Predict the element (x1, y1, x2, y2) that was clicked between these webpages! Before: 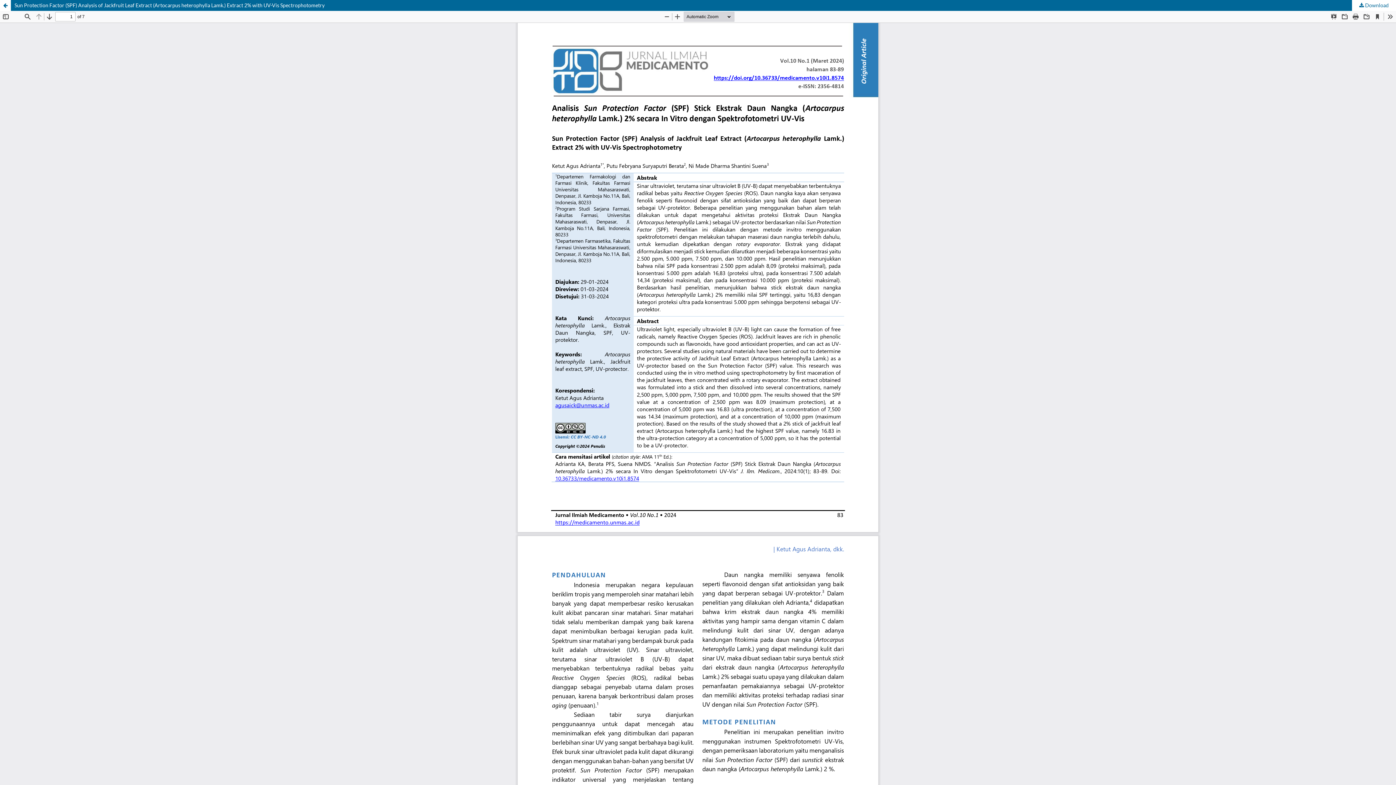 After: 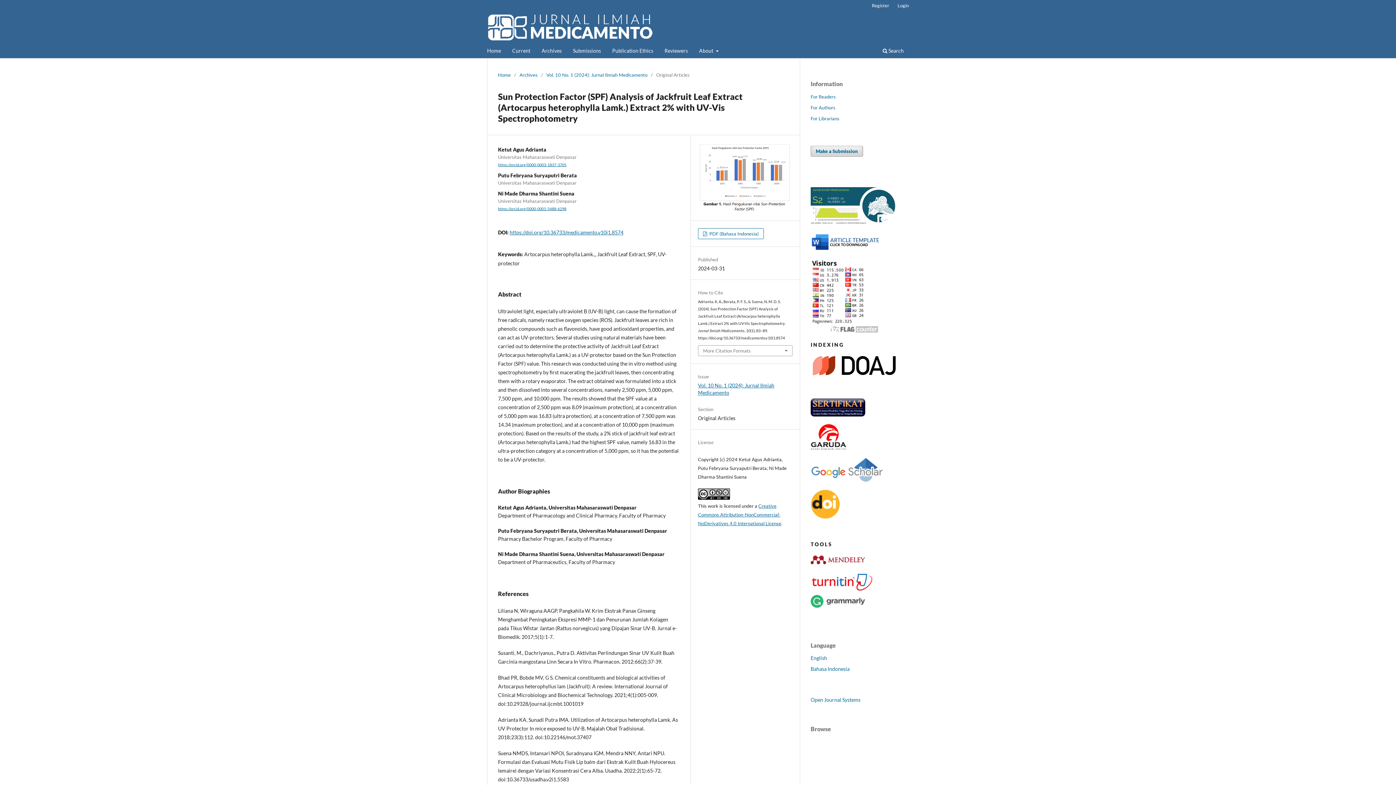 Action: bbox: (0, 0, 1396, 10) label: Sun Protection Factor (SPF) Analysis of Jackfruit Leaf Extract (Artocarpus heterophylla Lamk.) Extract 2% with UV-Vis Spectrophotometry